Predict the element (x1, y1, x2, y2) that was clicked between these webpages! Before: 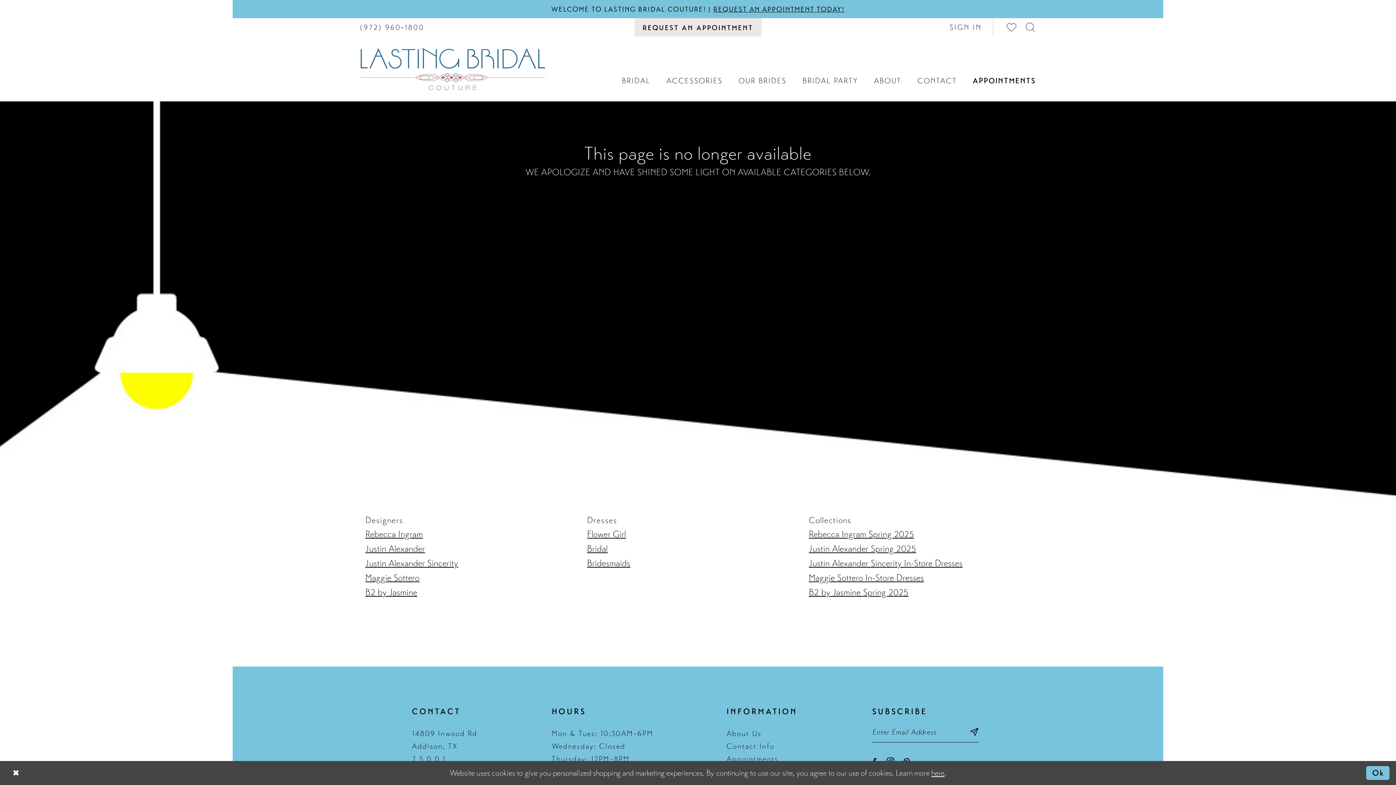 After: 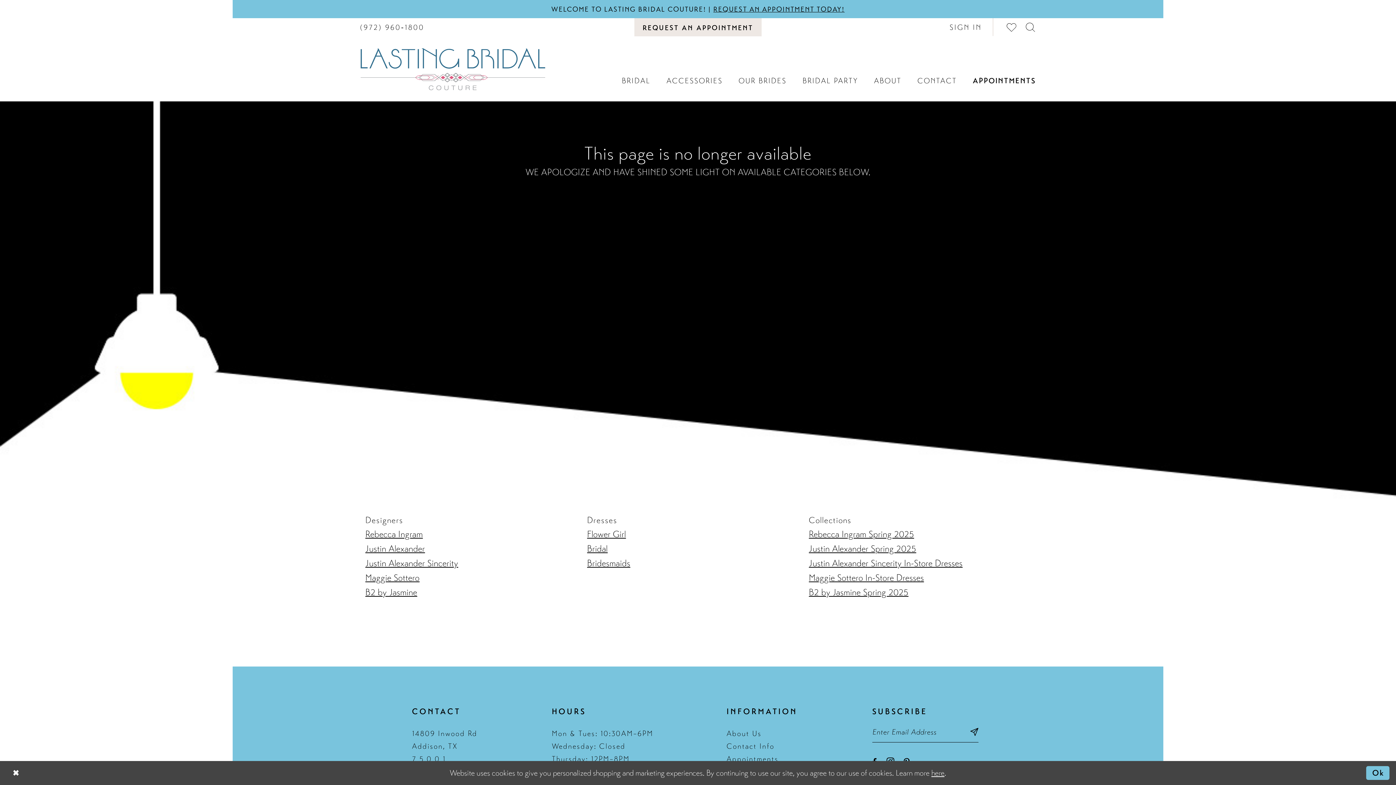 Action: bbox: (970, 721, 978, 742) label: Subscribe submit